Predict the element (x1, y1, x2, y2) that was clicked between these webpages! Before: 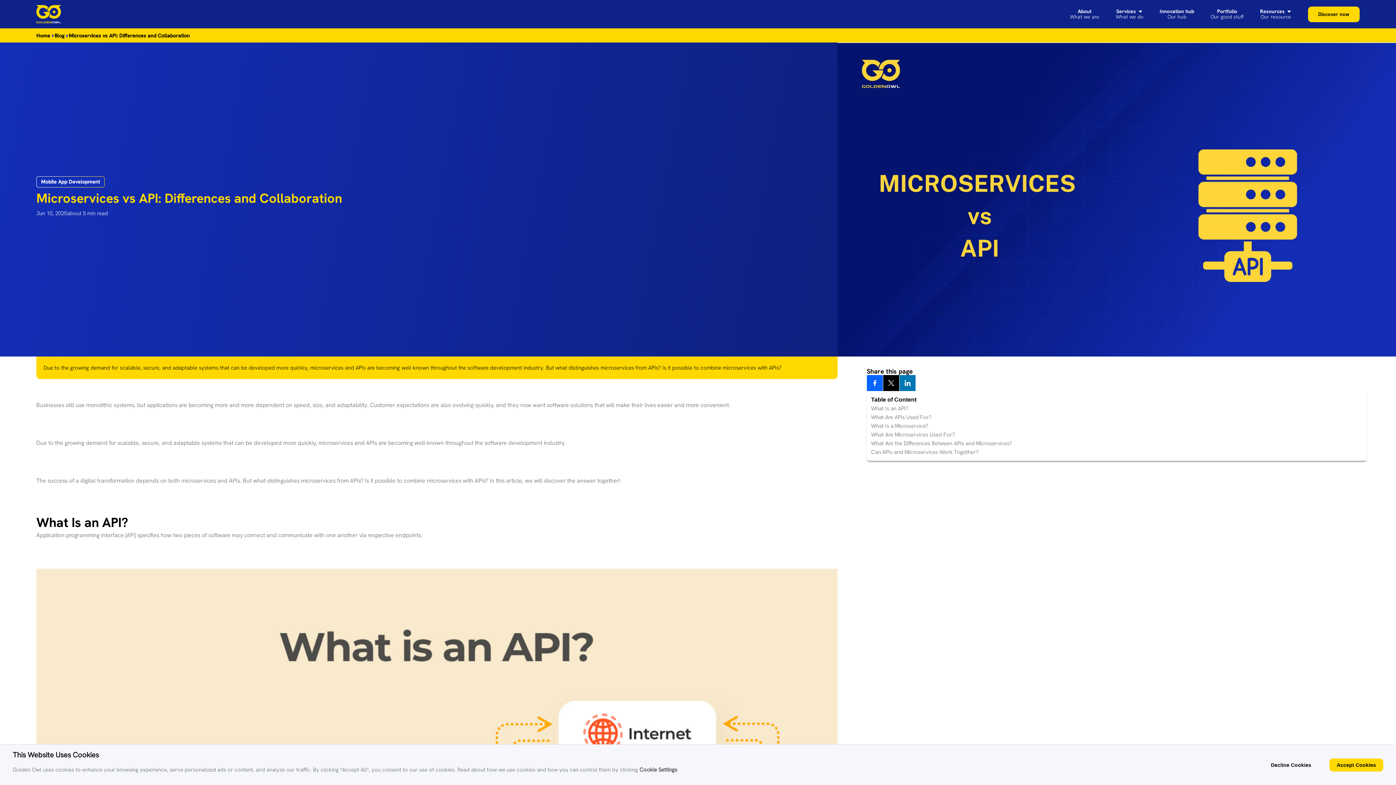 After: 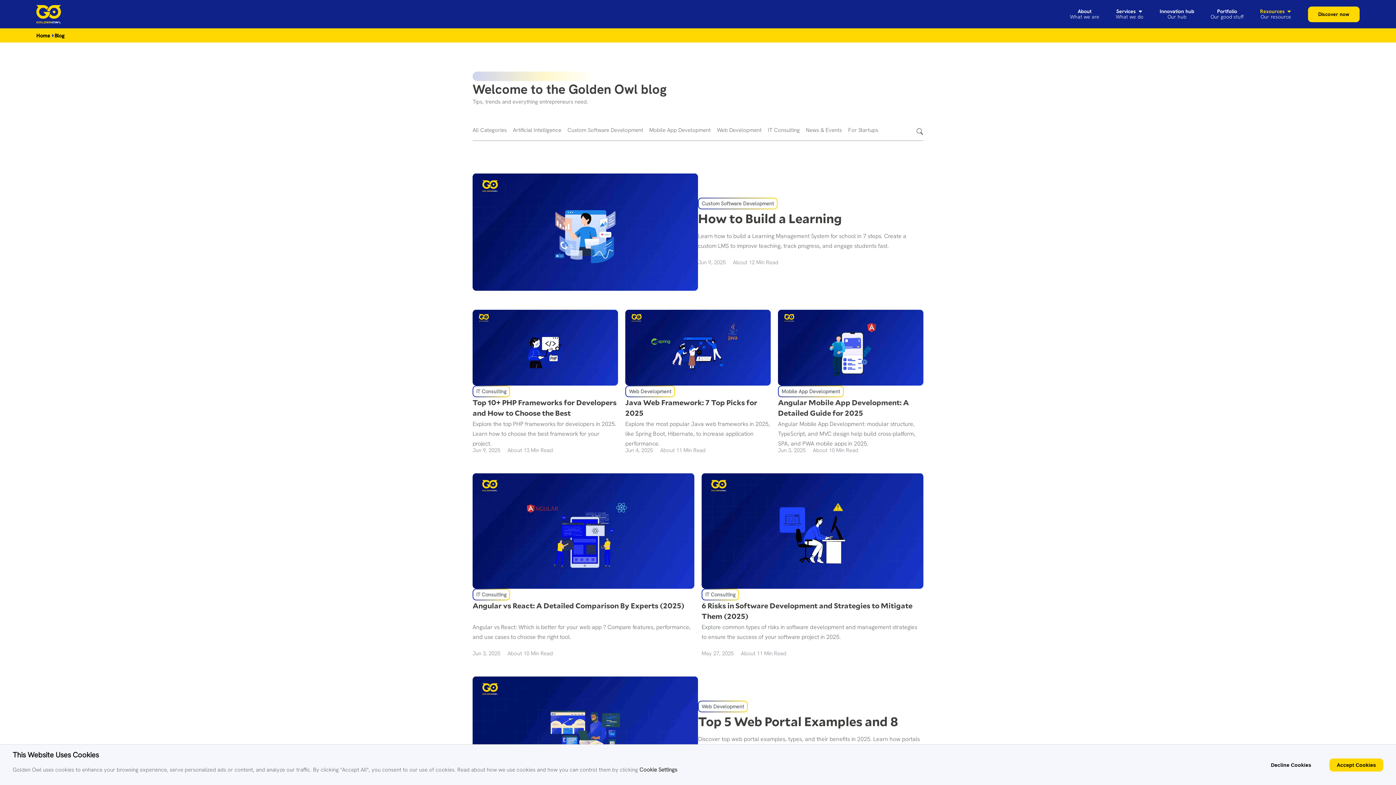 Action: label: Blog bbox: (54, 32, 64, 39)